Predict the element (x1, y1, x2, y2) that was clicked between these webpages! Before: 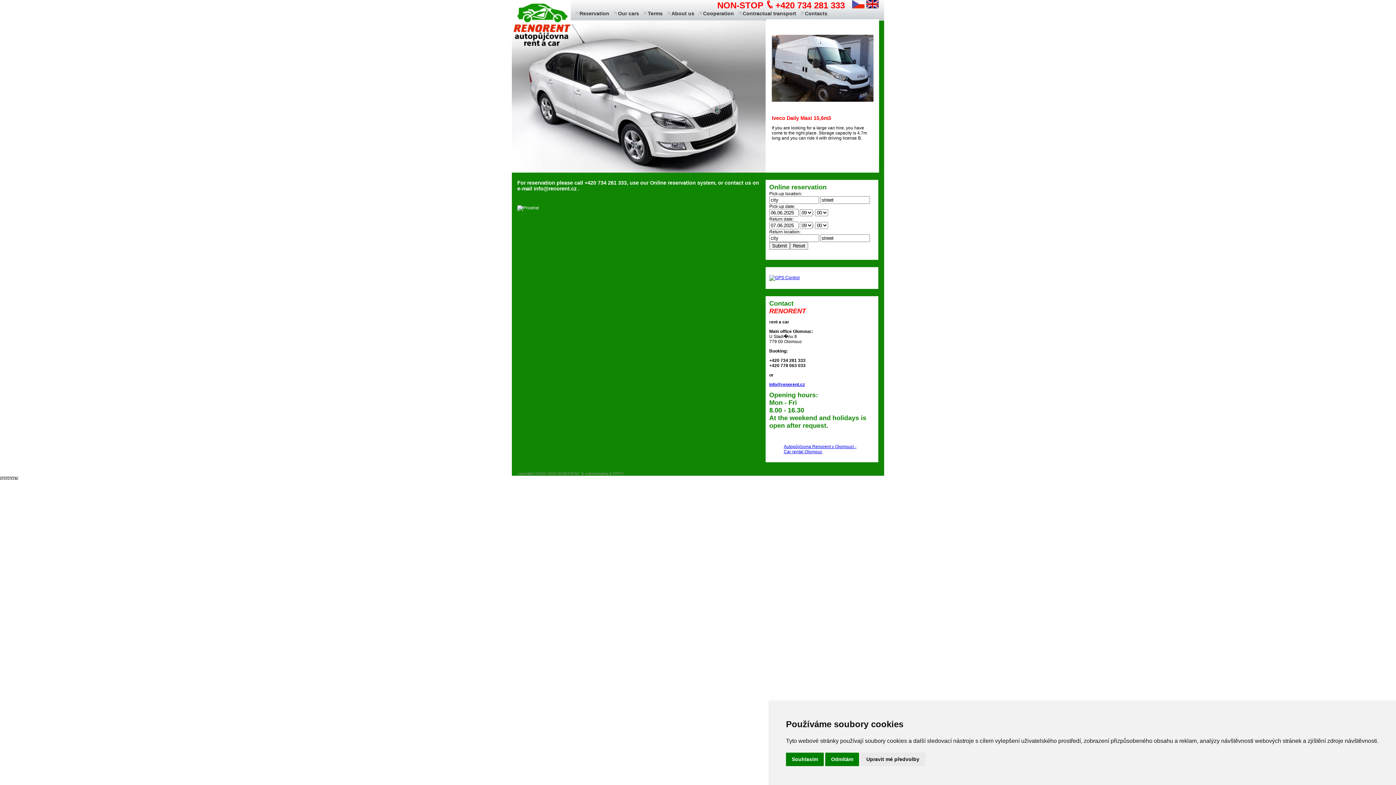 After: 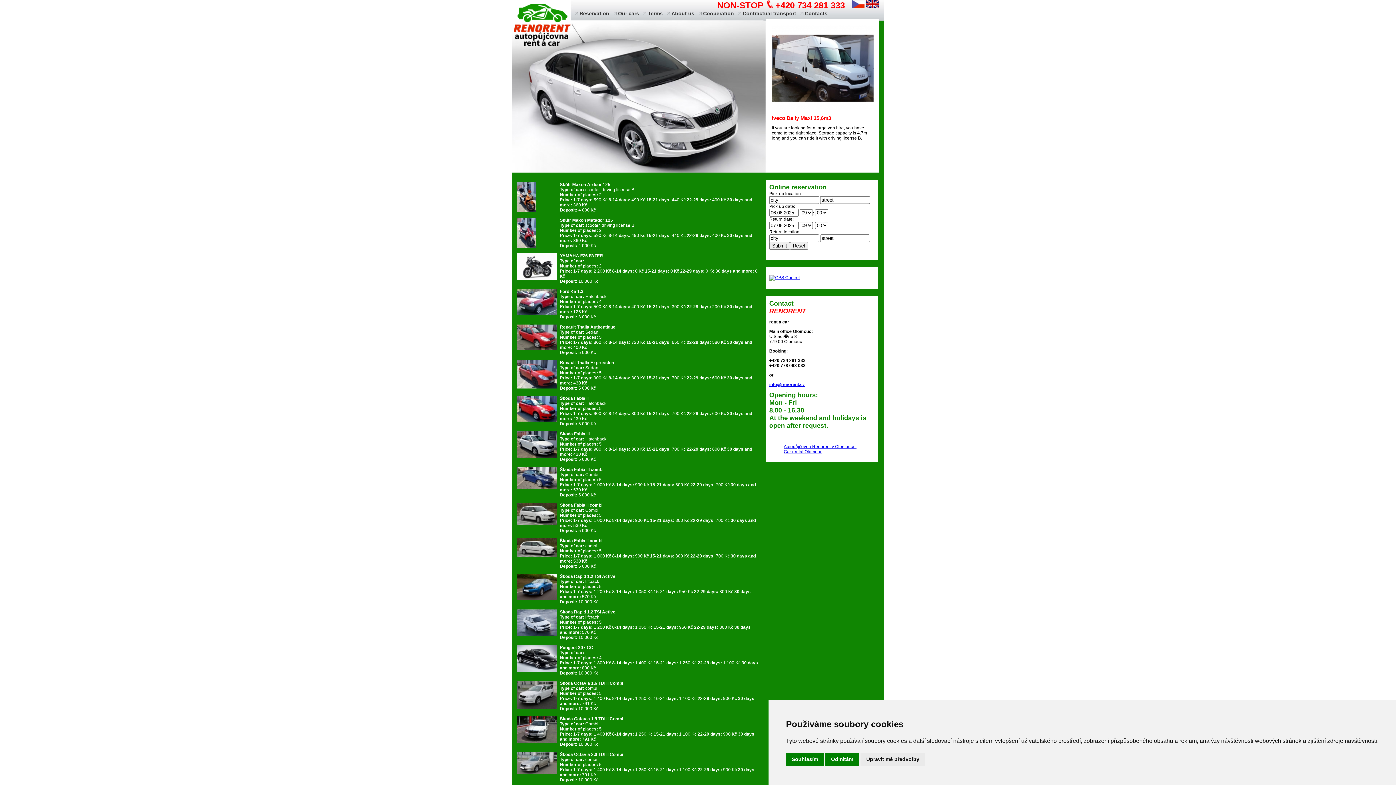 Action: bbox: (613, 10, 639, 16) label: Our cars